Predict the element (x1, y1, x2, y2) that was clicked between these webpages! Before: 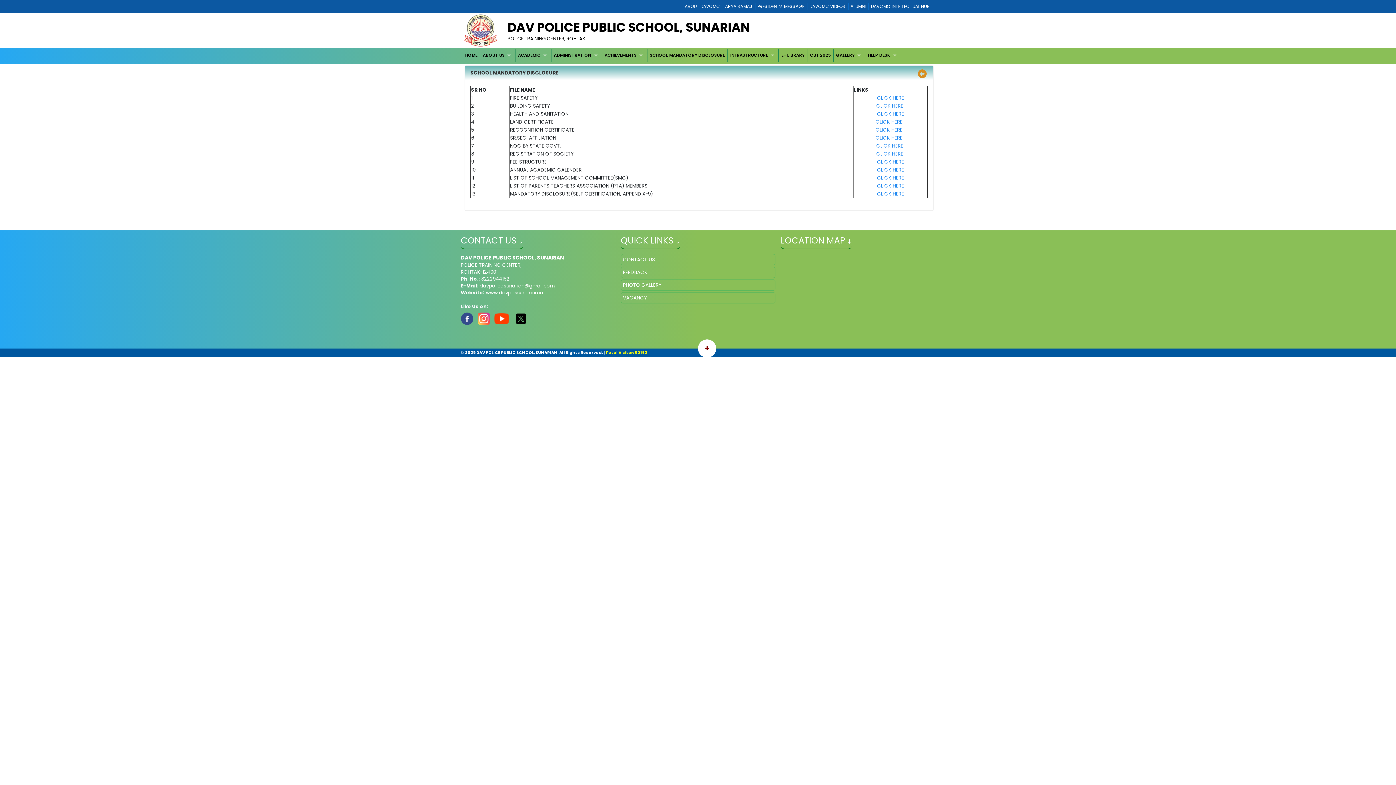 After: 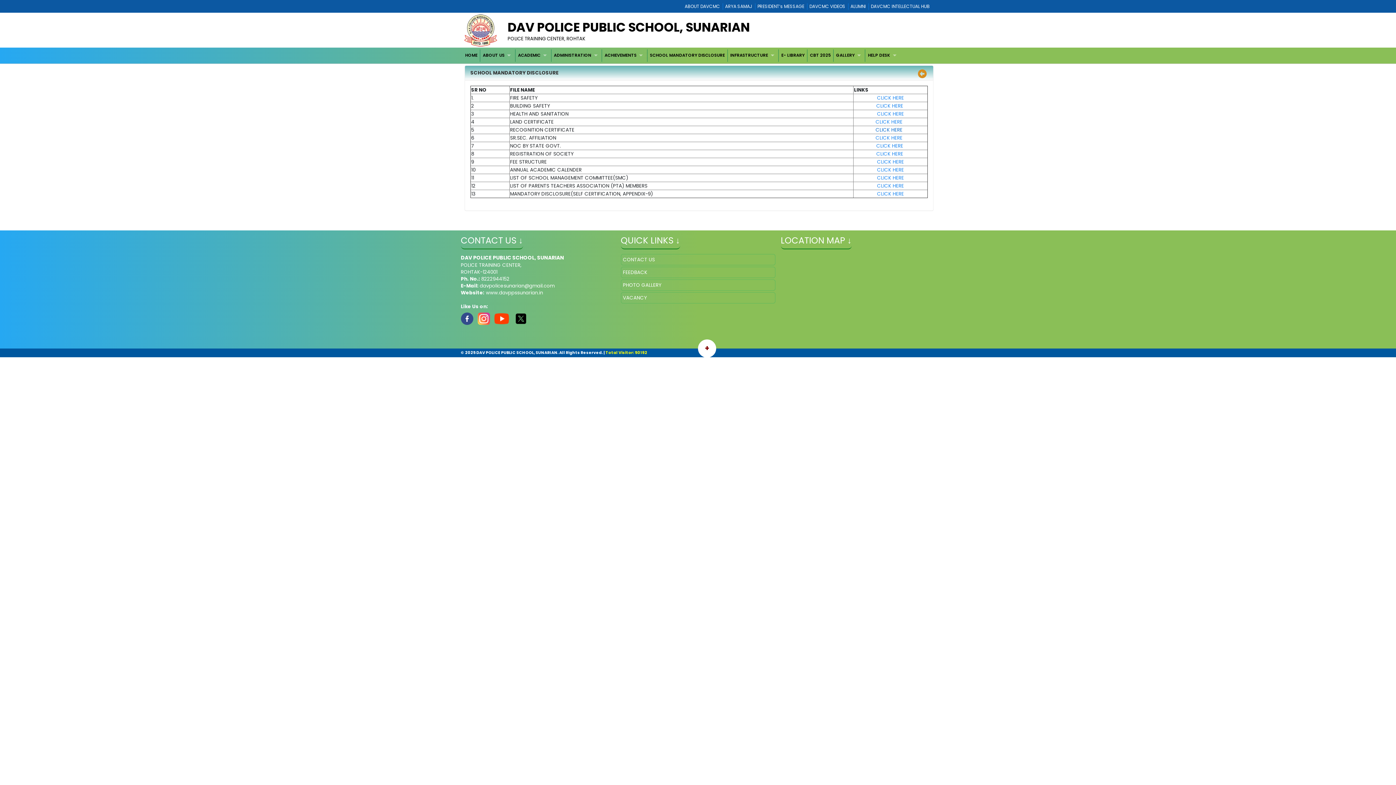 Action: bbox: (875, 126, 905, 133) label: CLICK HERE  